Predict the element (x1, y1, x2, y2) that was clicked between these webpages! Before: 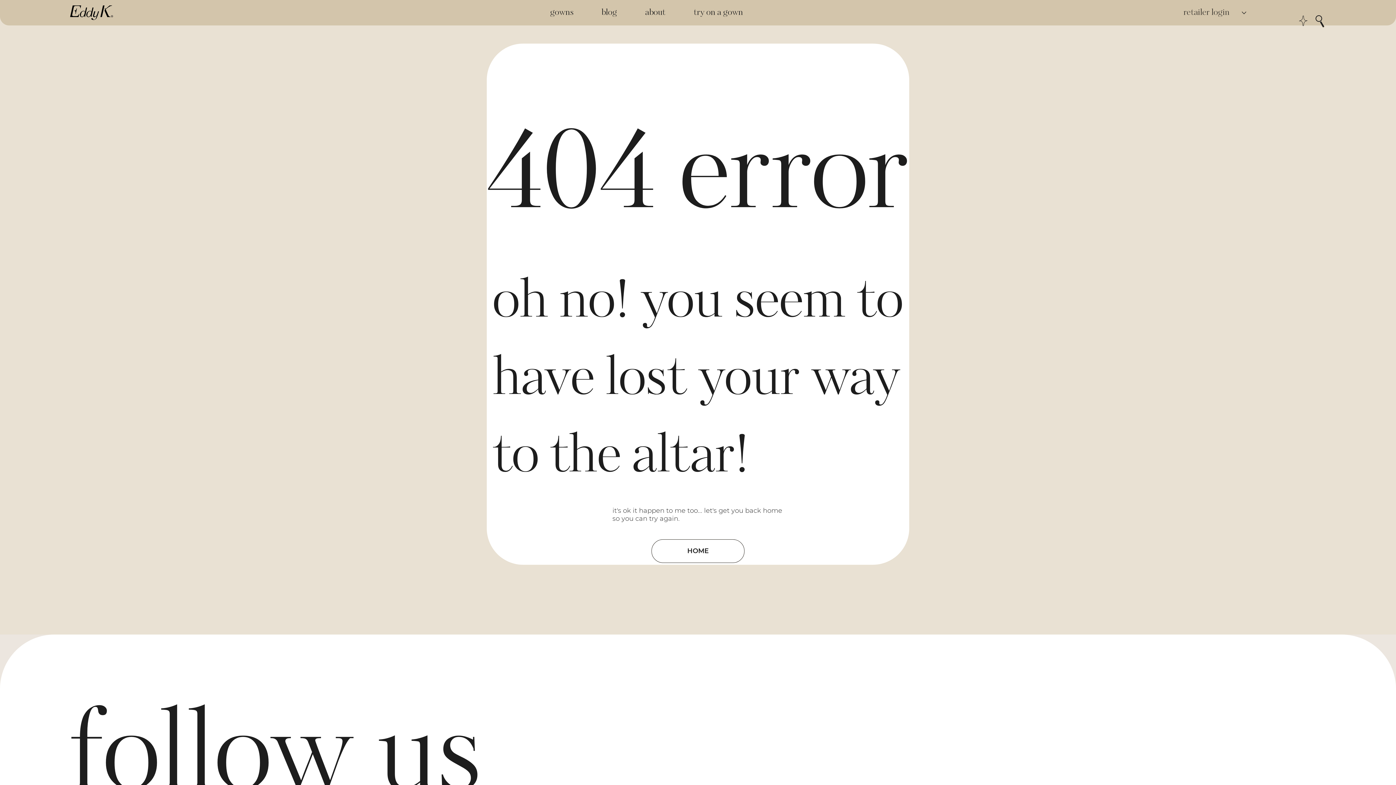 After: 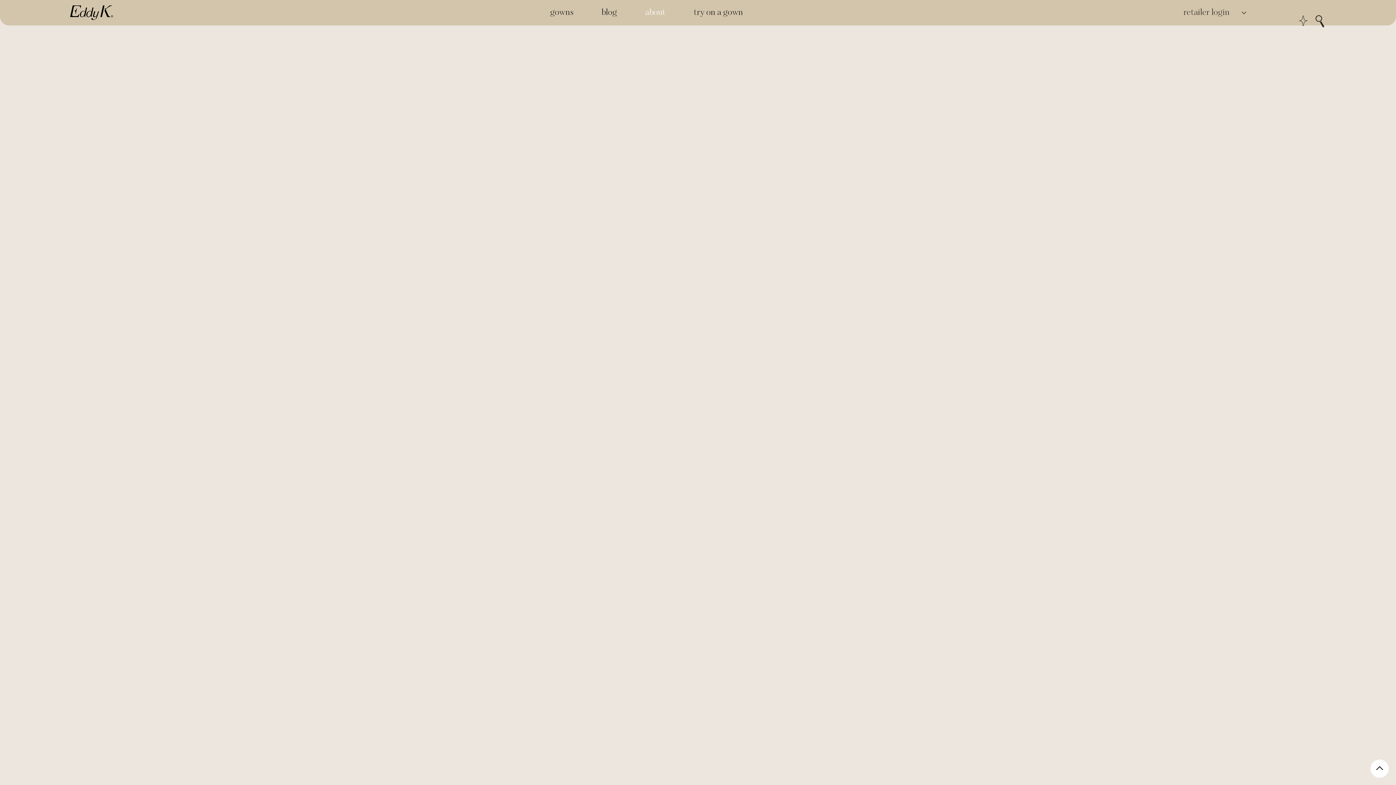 Action: label: about bbox: (632, 4, 678, 20)